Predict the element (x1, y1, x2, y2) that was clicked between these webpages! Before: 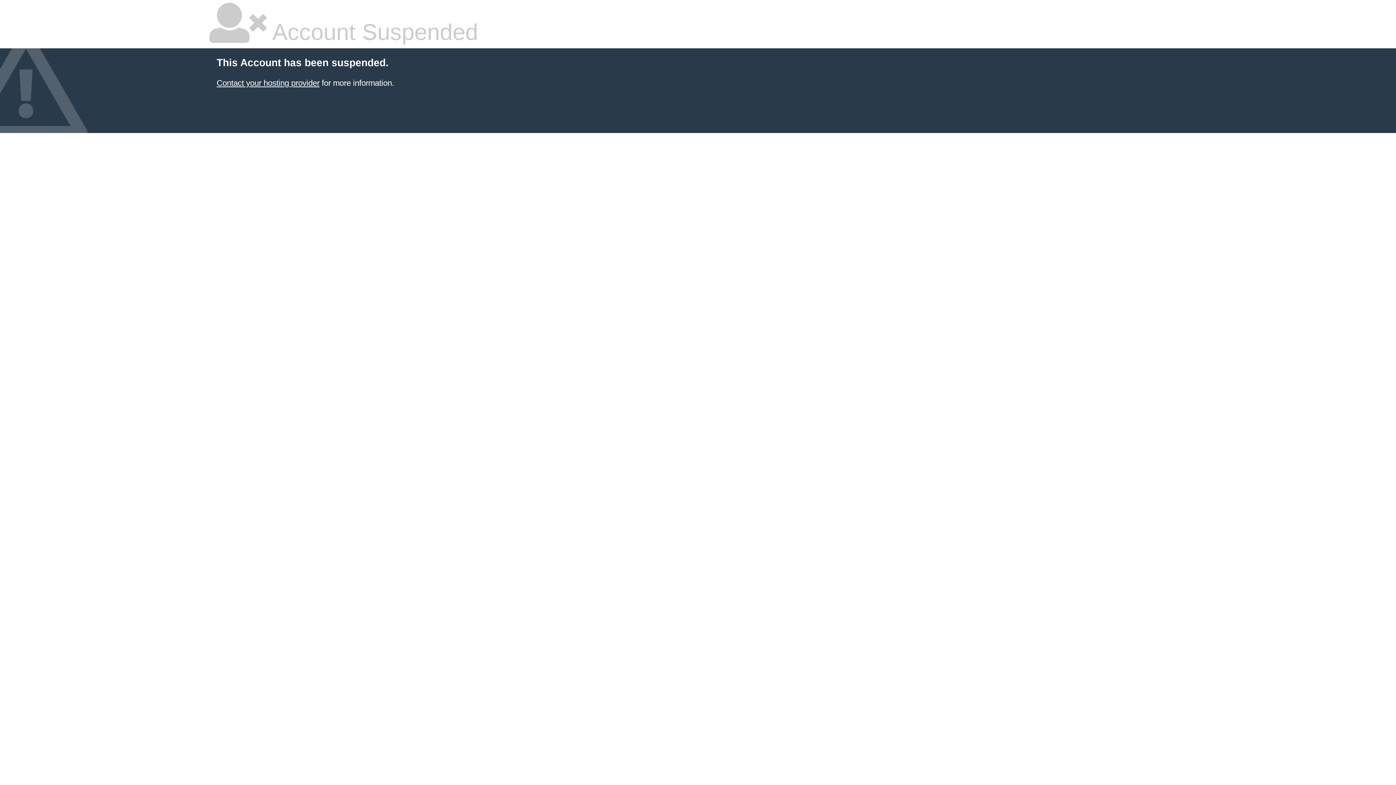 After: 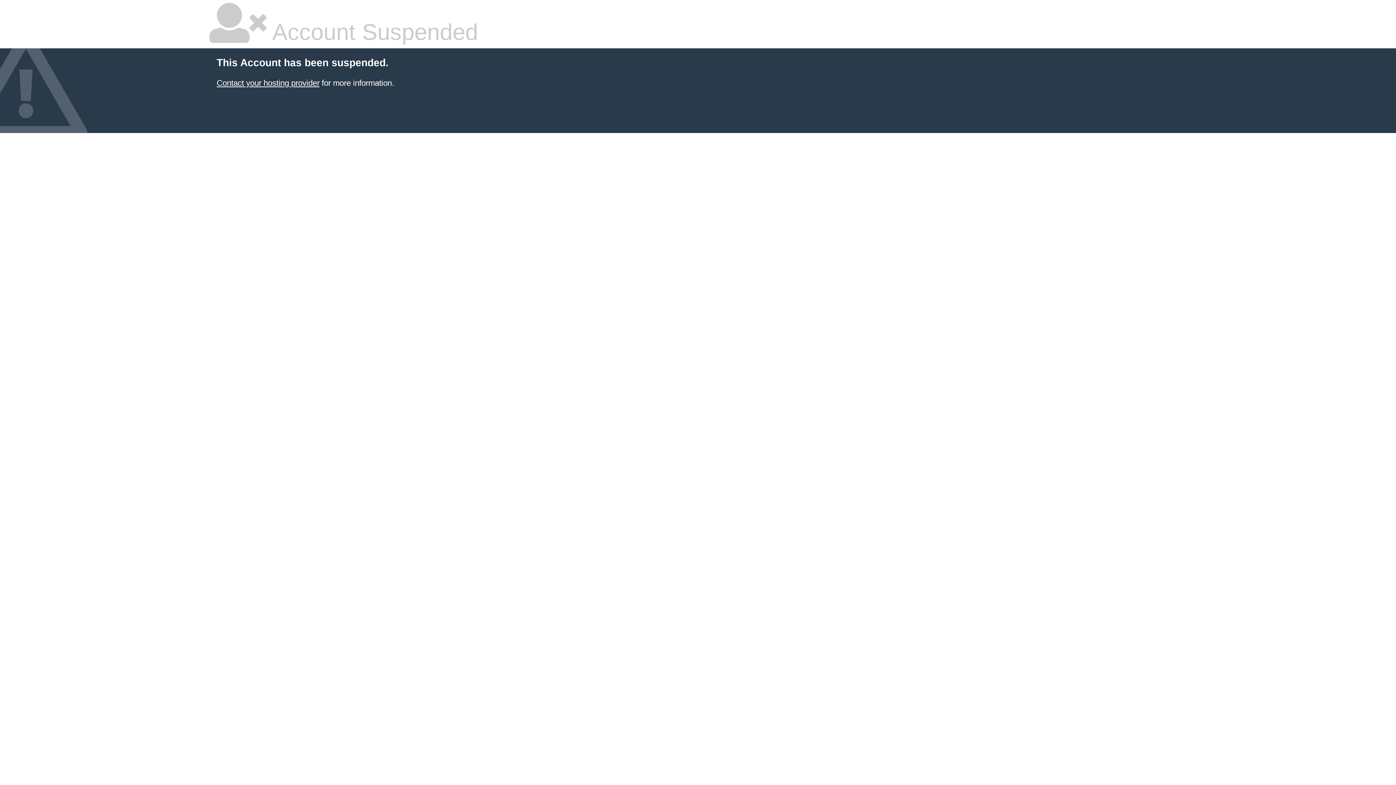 Action: bbox: (216, 78, 319, 87) label: Contact your hosting provider